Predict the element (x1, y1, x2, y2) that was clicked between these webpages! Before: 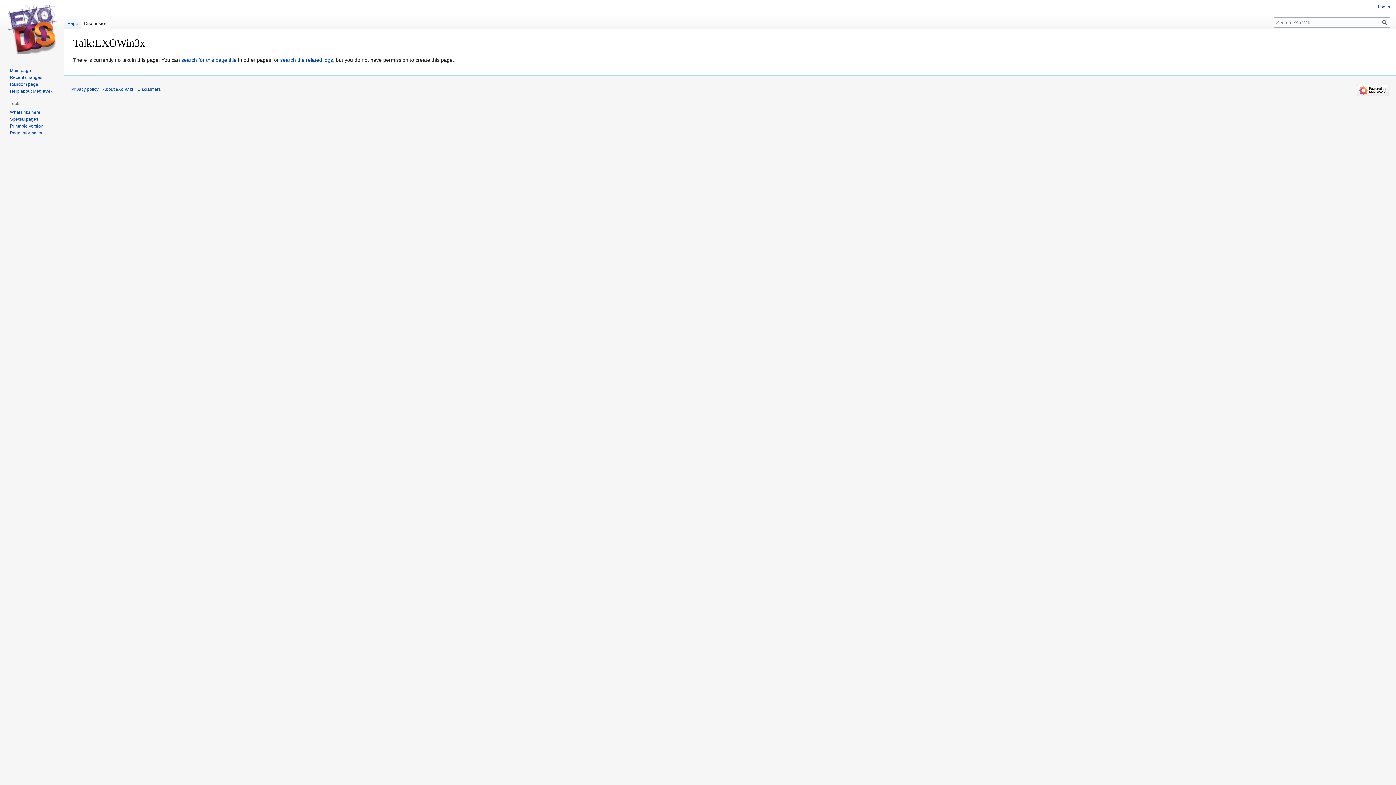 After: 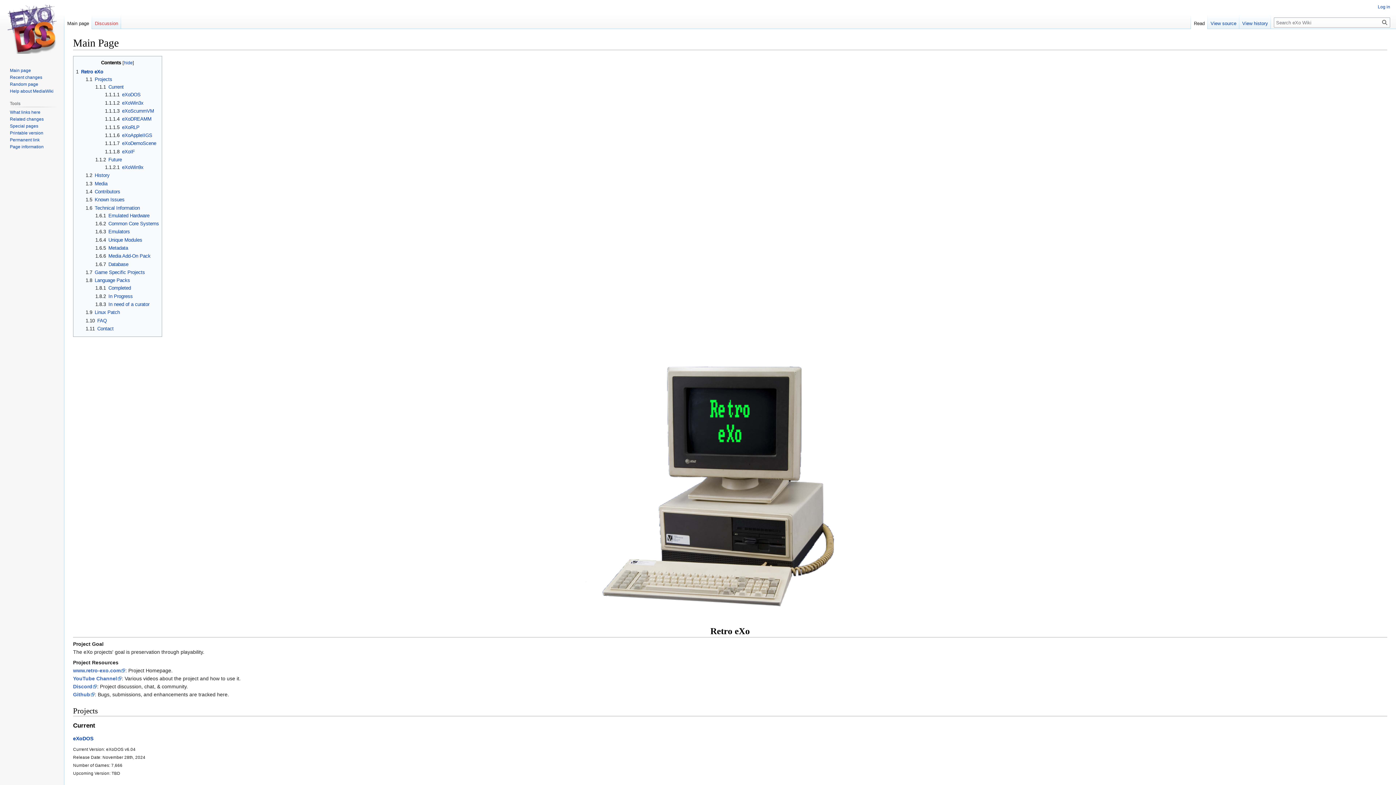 Action: label: Main page bbox: (9, 67, 30, 73)